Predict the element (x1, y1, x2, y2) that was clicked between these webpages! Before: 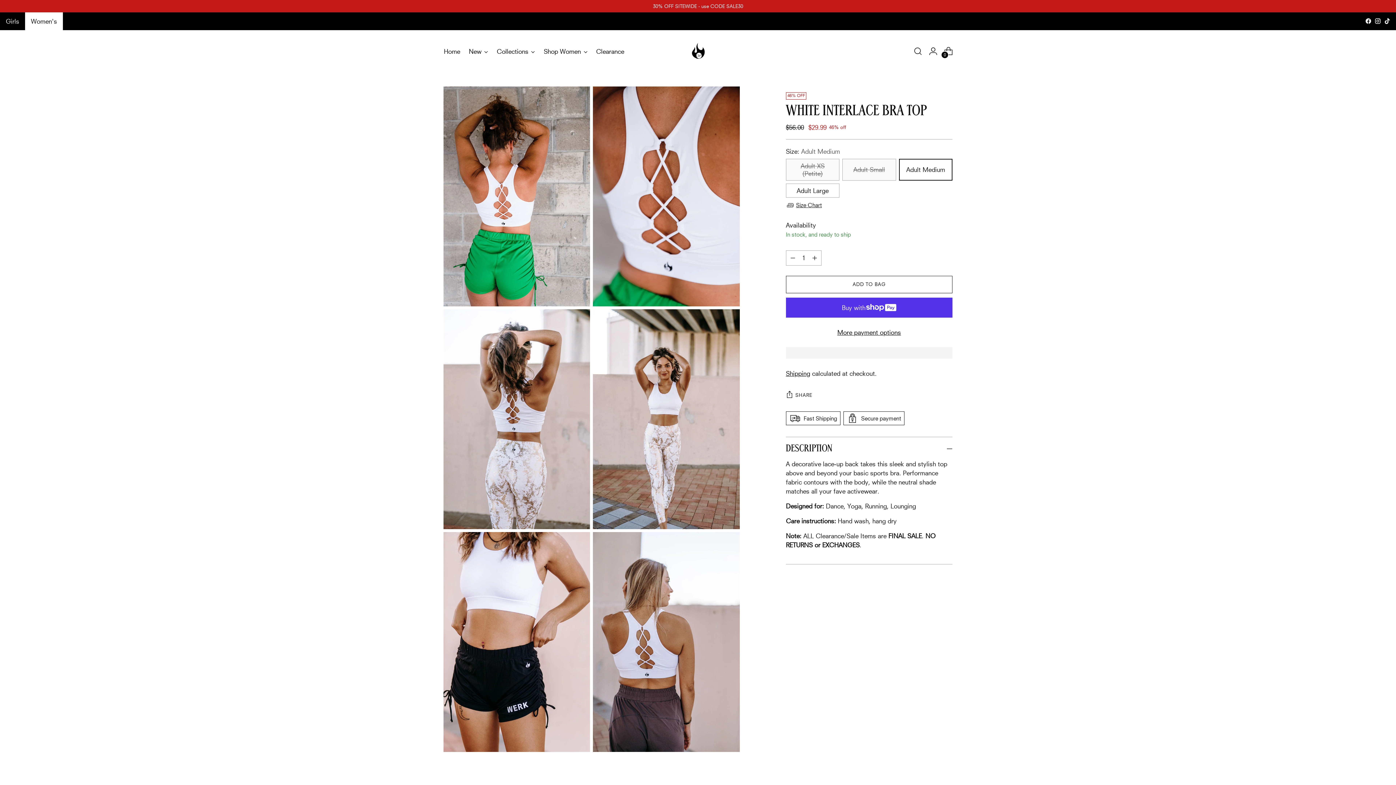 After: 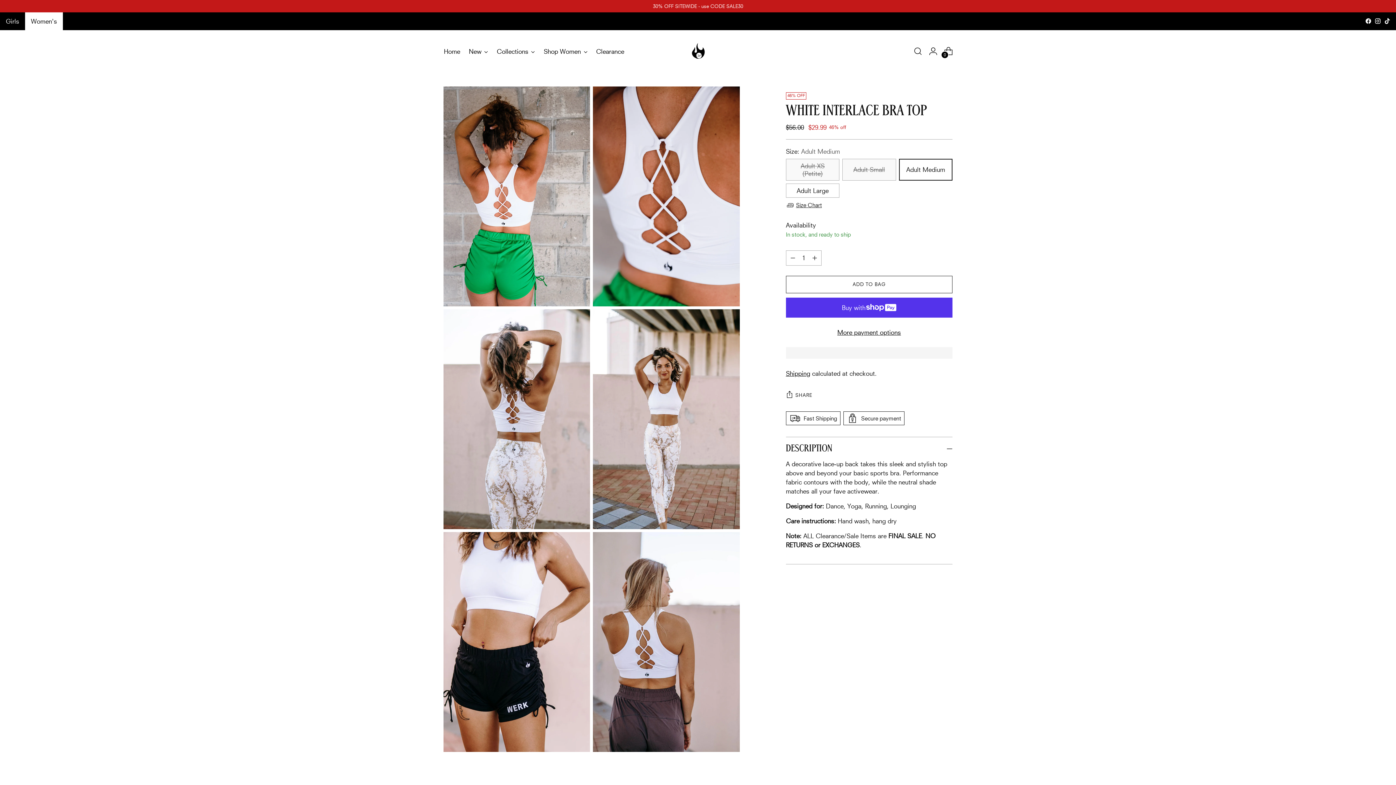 Action: bbox: (1374, 17, 1381, 24)